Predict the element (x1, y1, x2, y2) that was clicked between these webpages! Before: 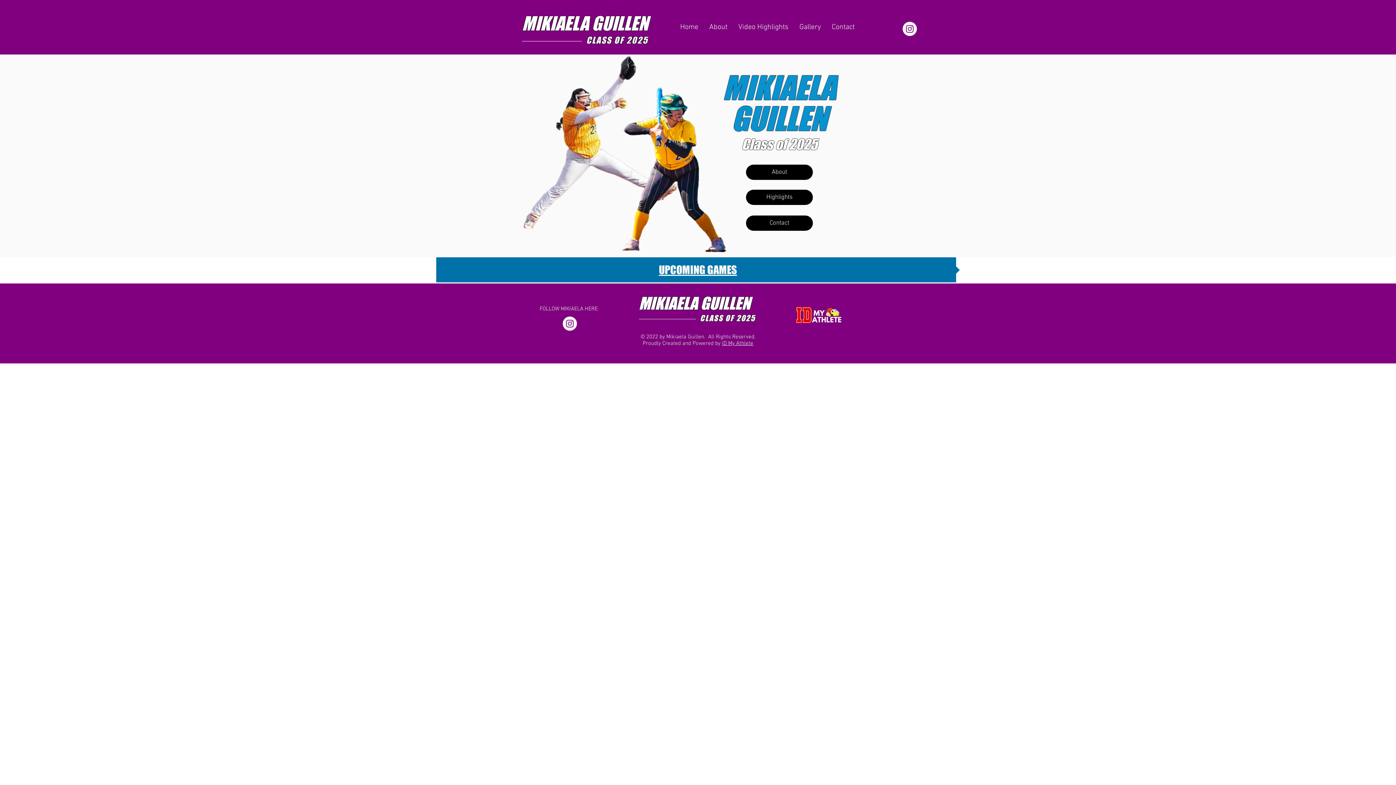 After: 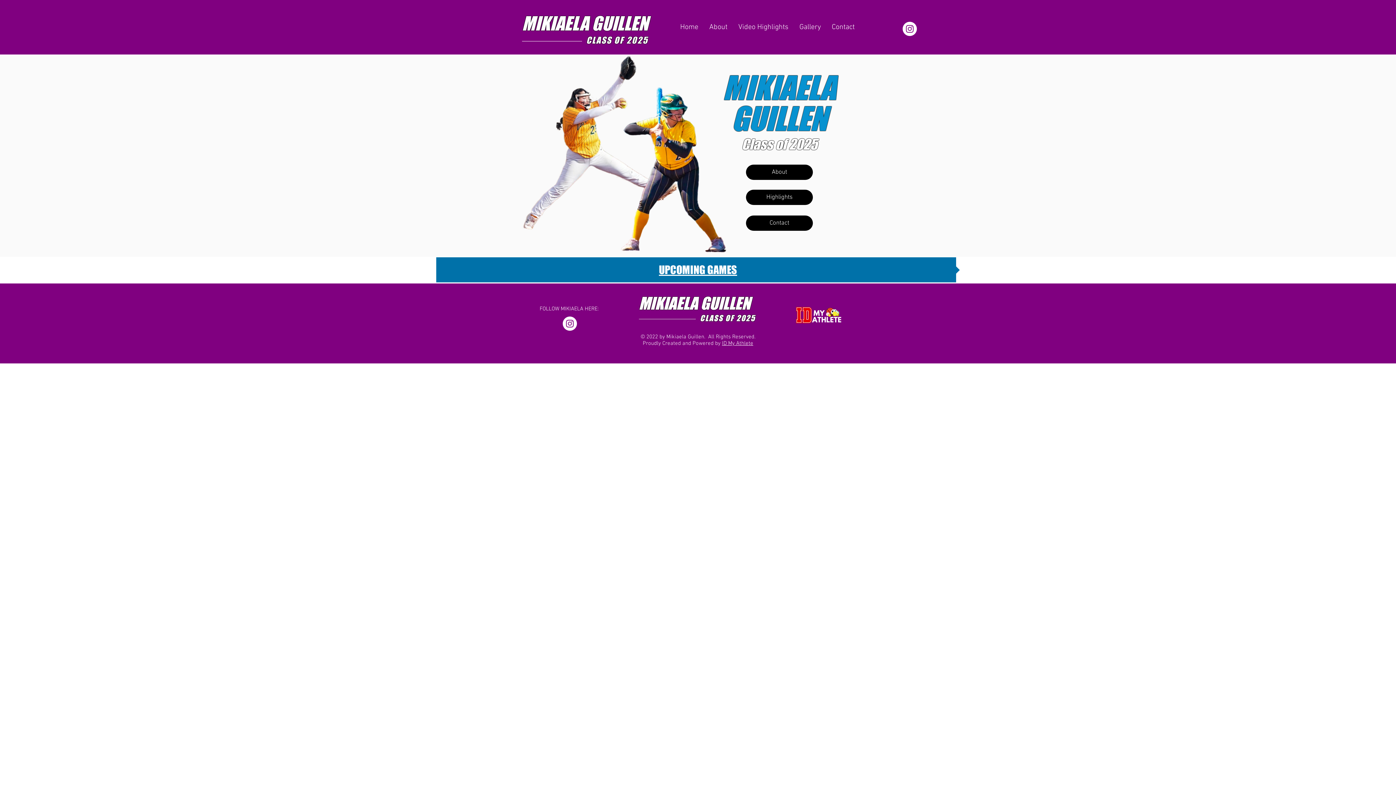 Action: label: Instagram bbox: (902, 21, 917, 36)